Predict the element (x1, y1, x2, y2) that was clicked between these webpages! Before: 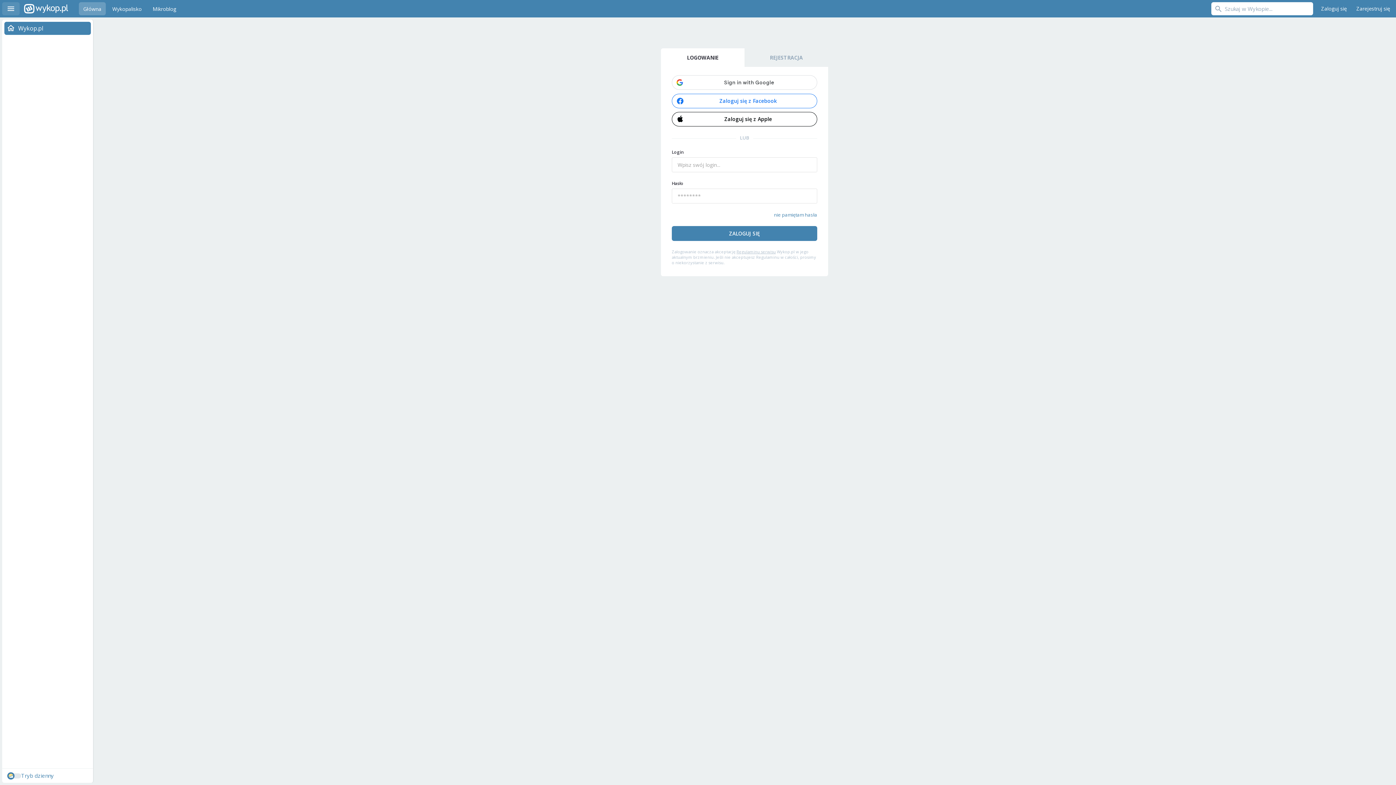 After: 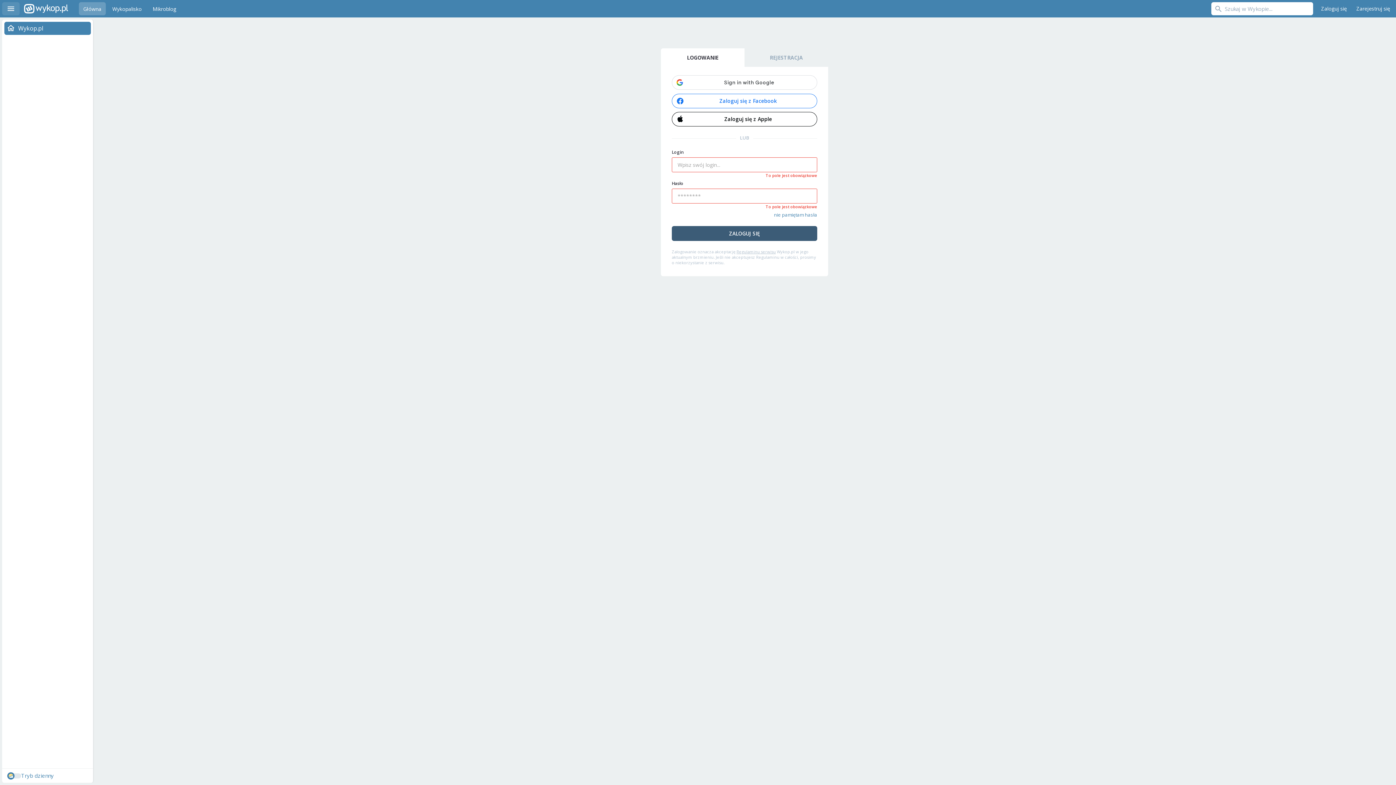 Action: label: ZALOGUJ SIĘ bbox: (672, 226, 817, 241)